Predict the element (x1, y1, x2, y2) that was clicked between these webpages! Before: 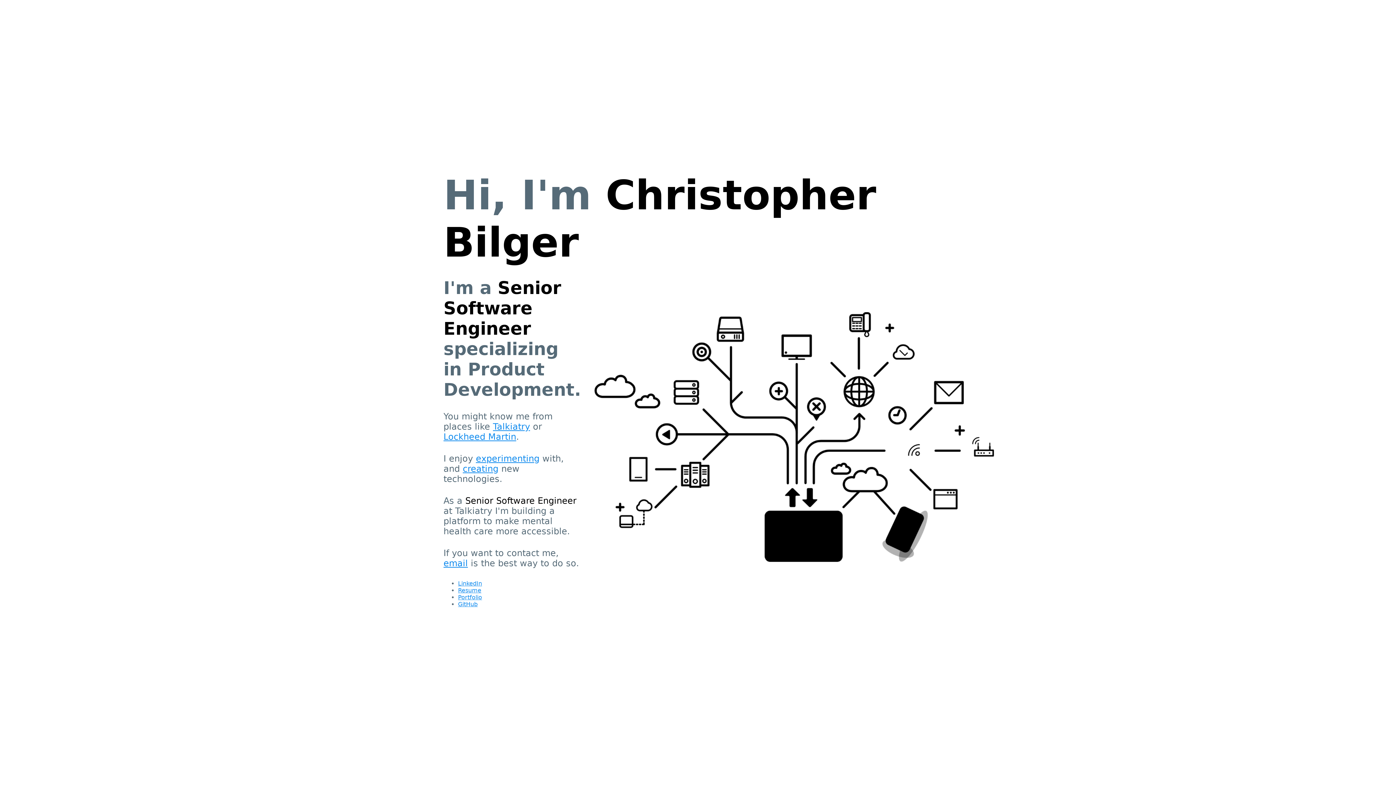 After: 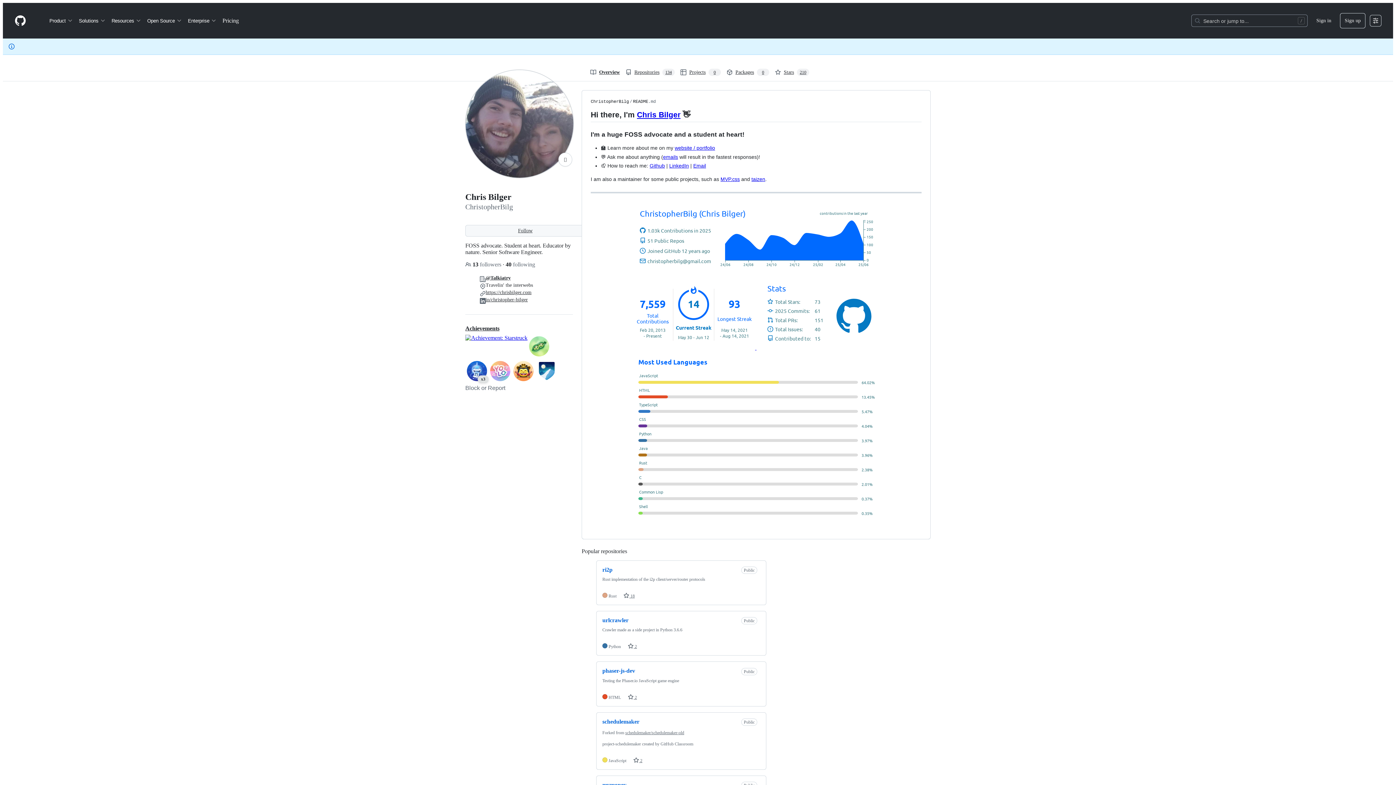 Action: label: GitHub bbox: (458, 601, 477, 608)